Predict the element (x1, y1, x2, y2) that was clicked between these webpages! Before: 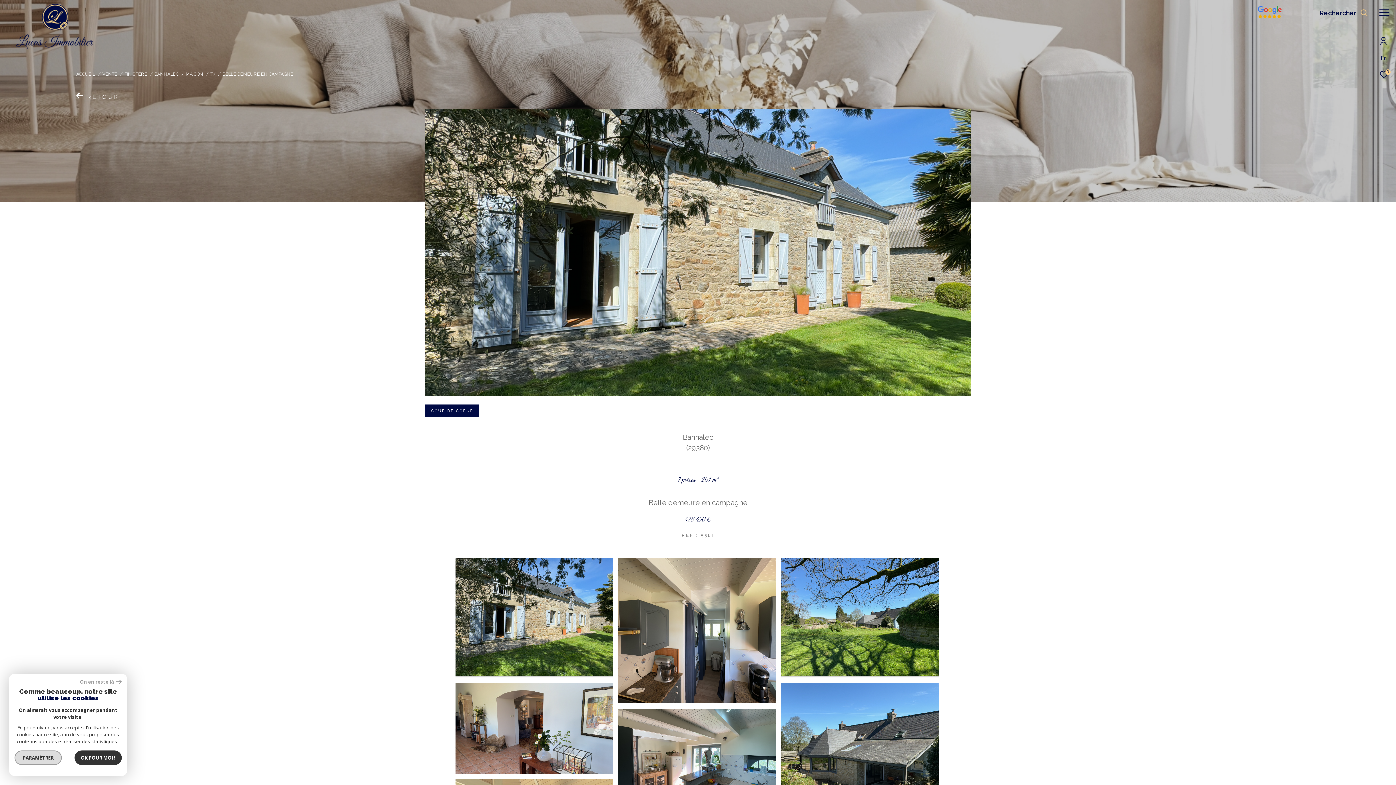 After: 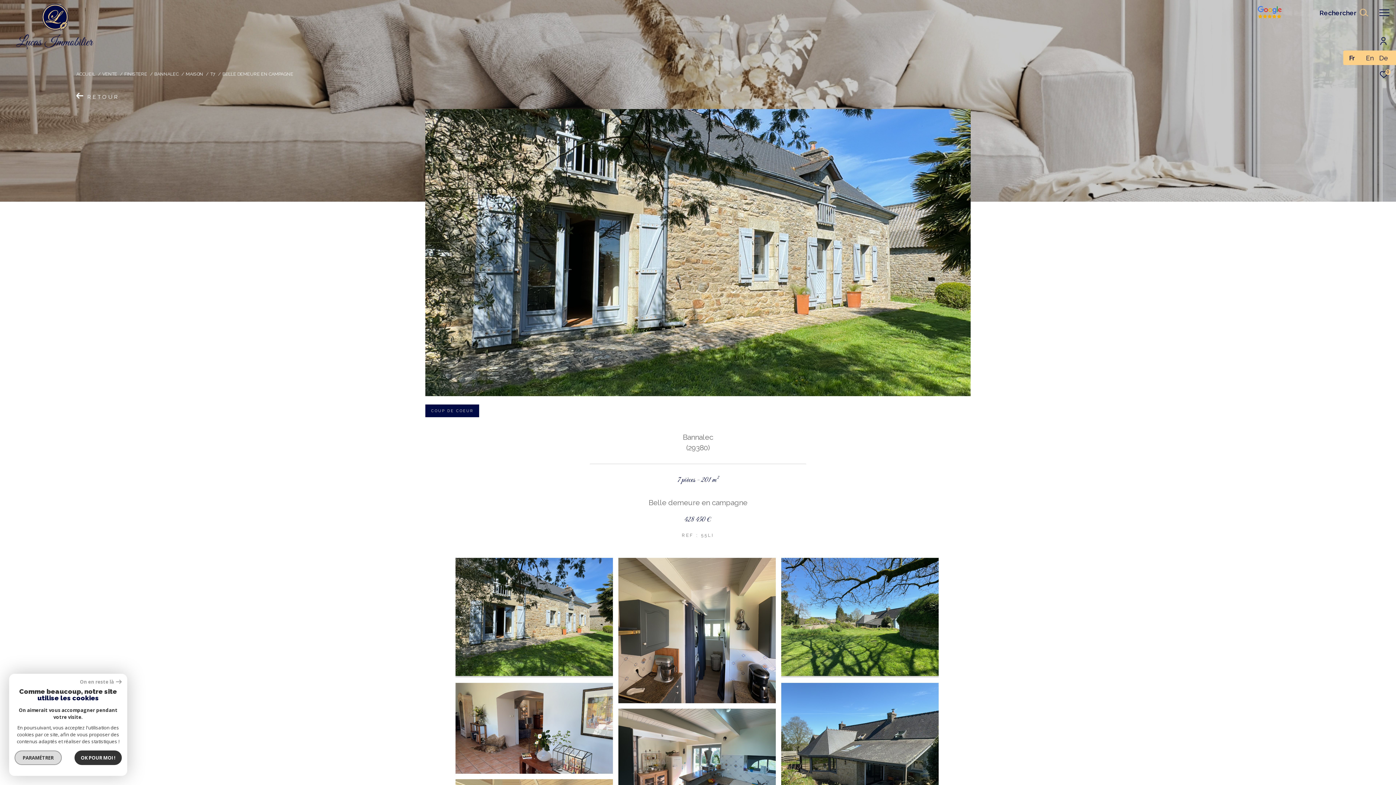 Action: label: Fr bbox: (1380, 53, 1386, 62)